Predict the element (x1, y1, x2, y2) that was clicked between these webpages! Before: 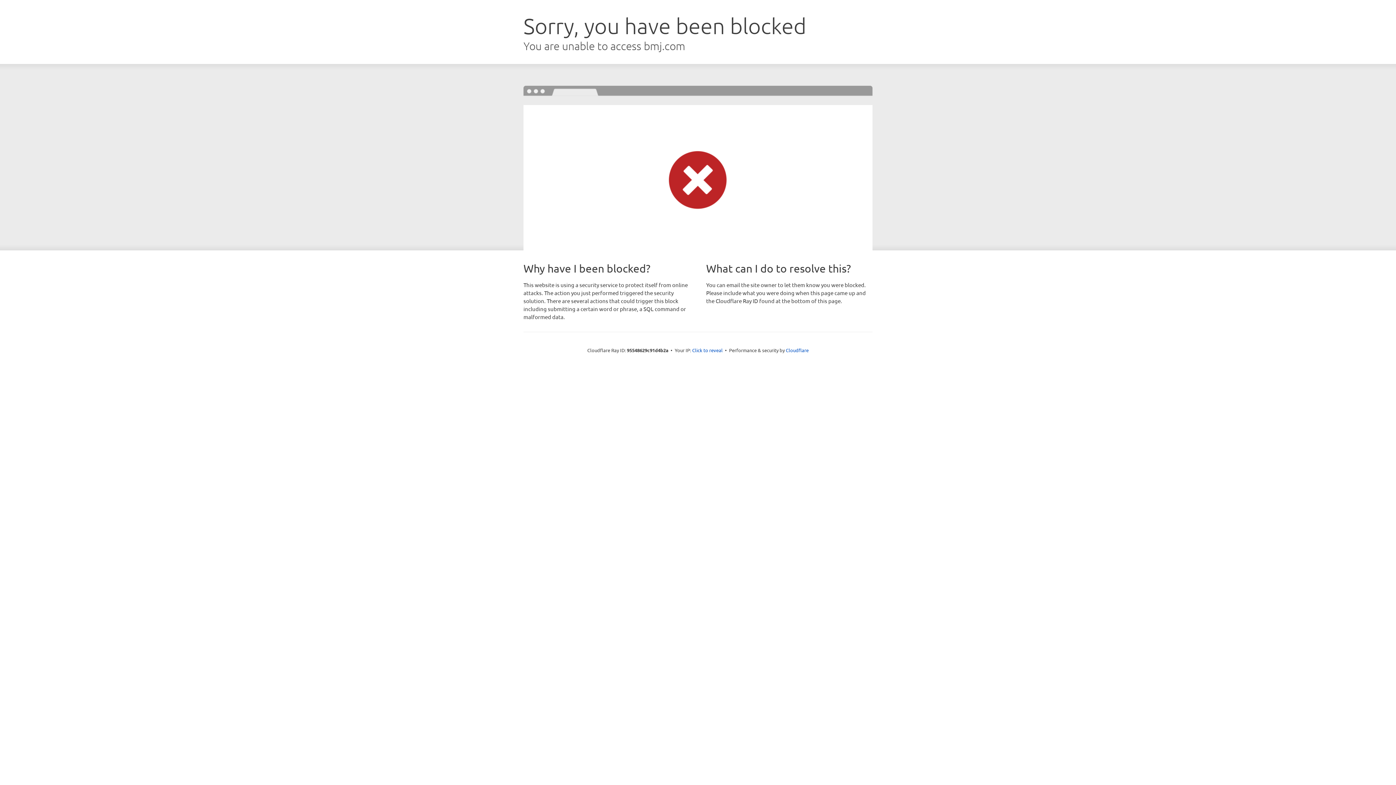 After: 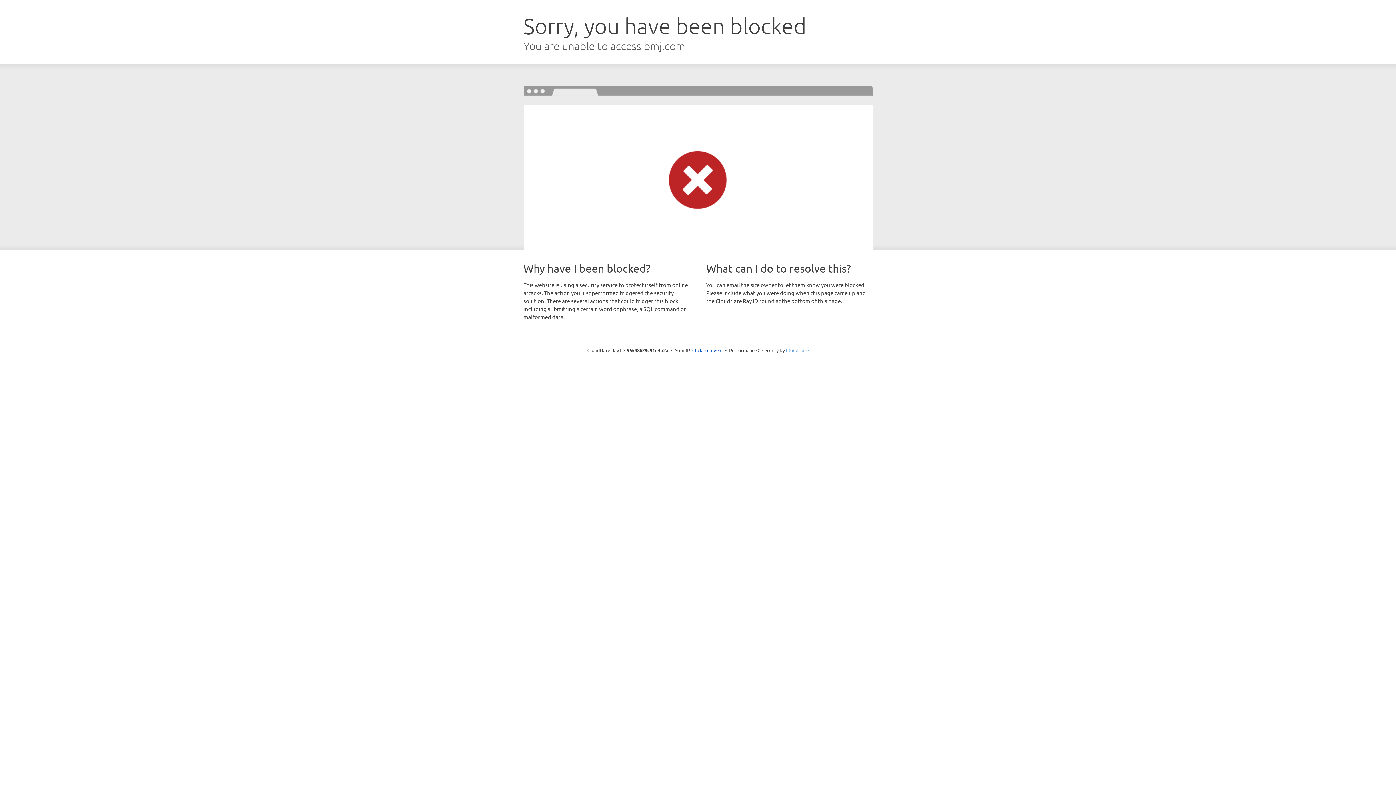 Action: bbox: (786, 347, 808, 353) label: Cloudflare